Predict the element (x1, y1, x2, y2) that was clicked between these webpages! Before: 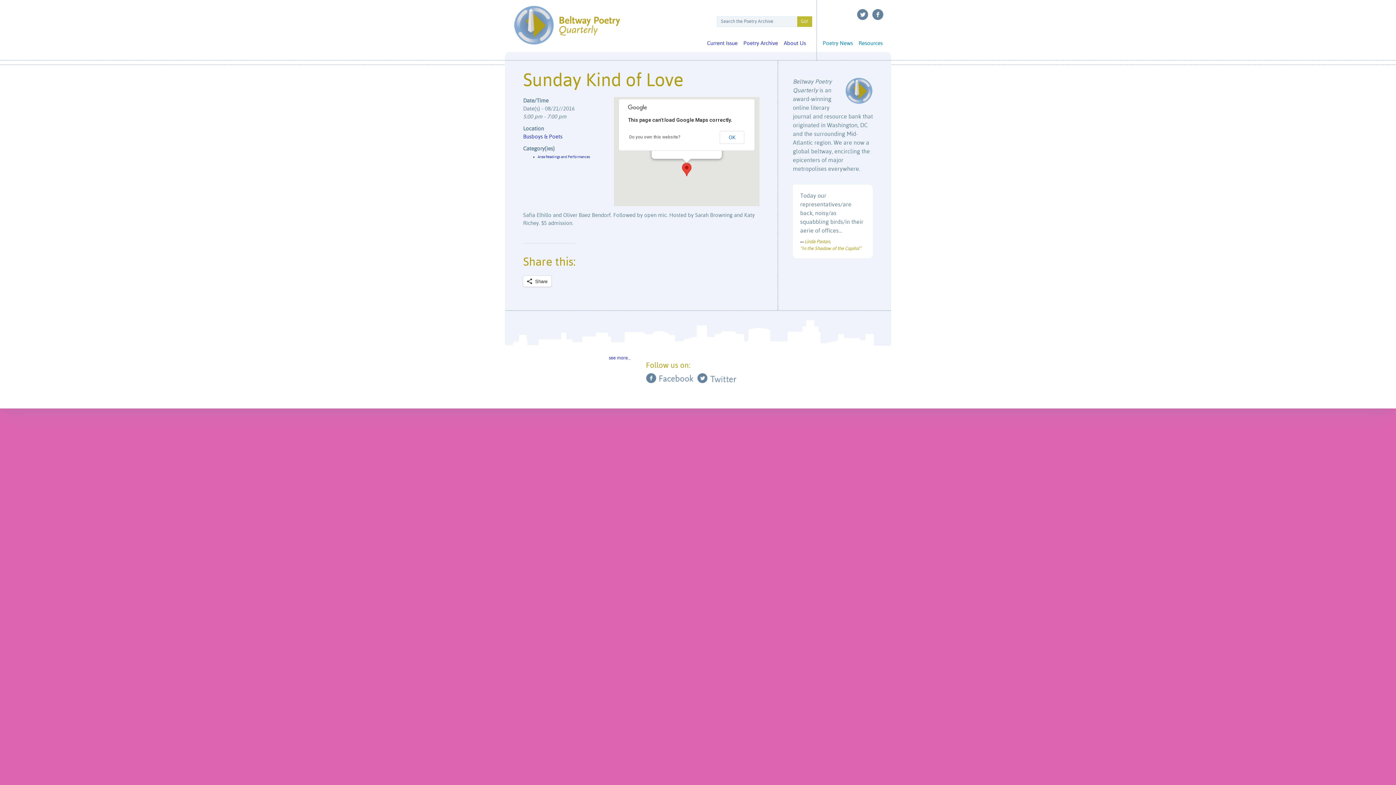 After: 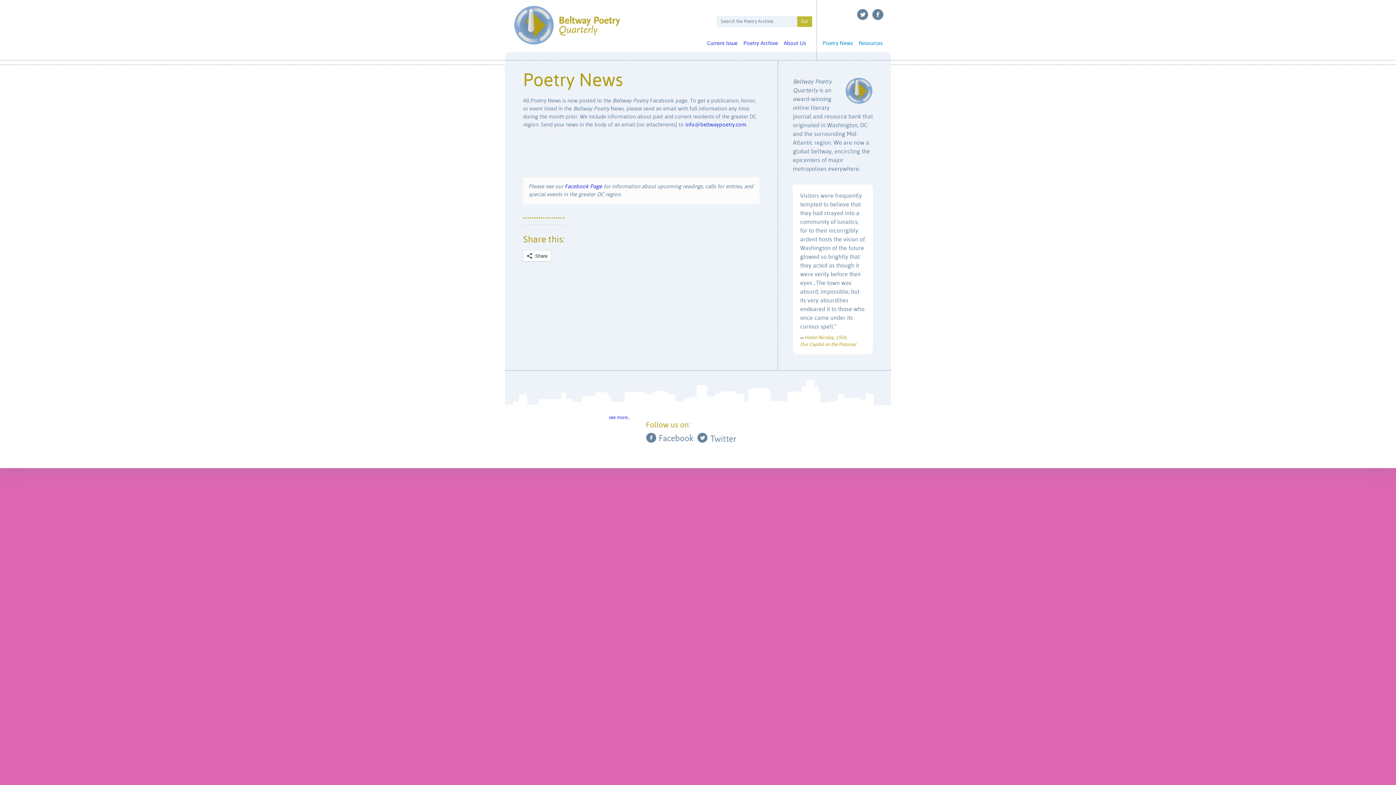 Action: bbox: (820, 37, 856, 49) label: Poetry News